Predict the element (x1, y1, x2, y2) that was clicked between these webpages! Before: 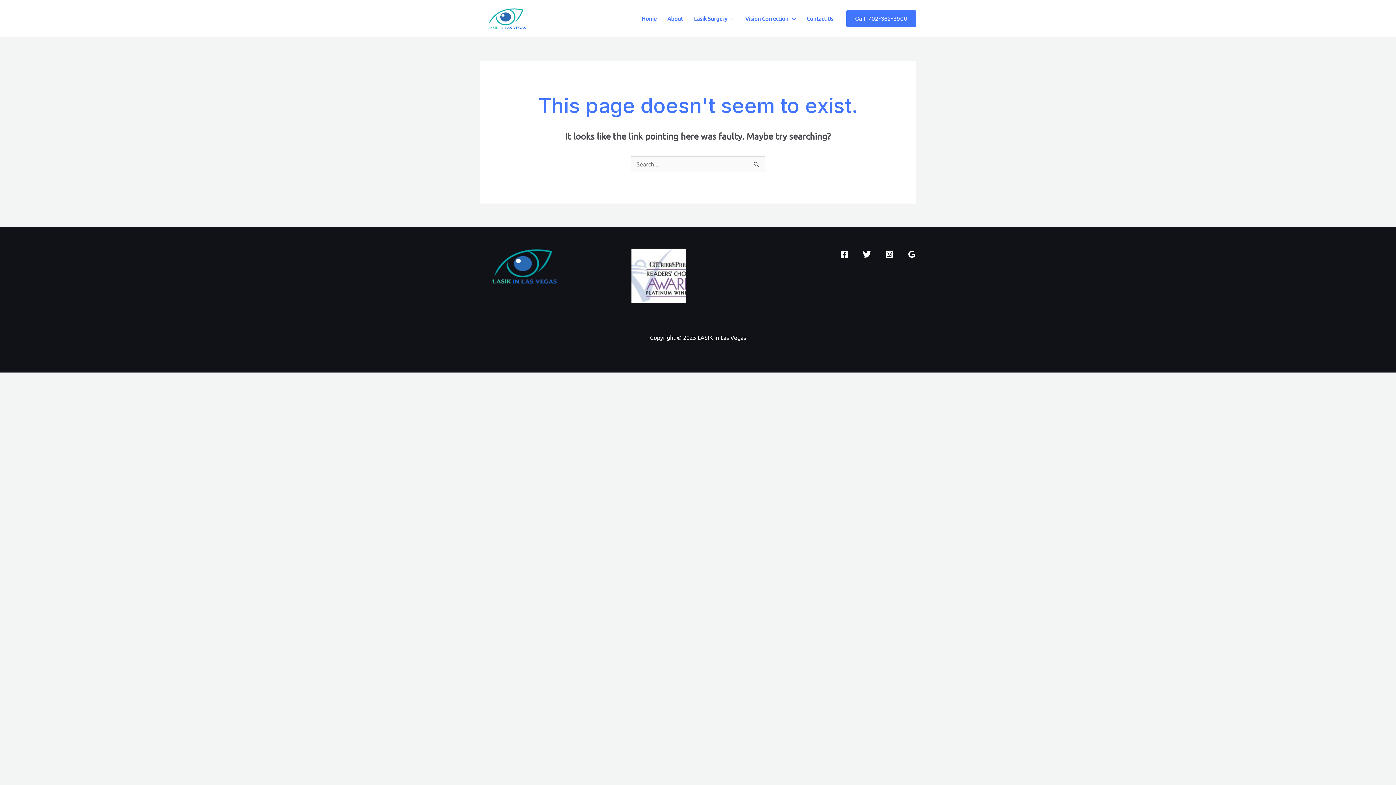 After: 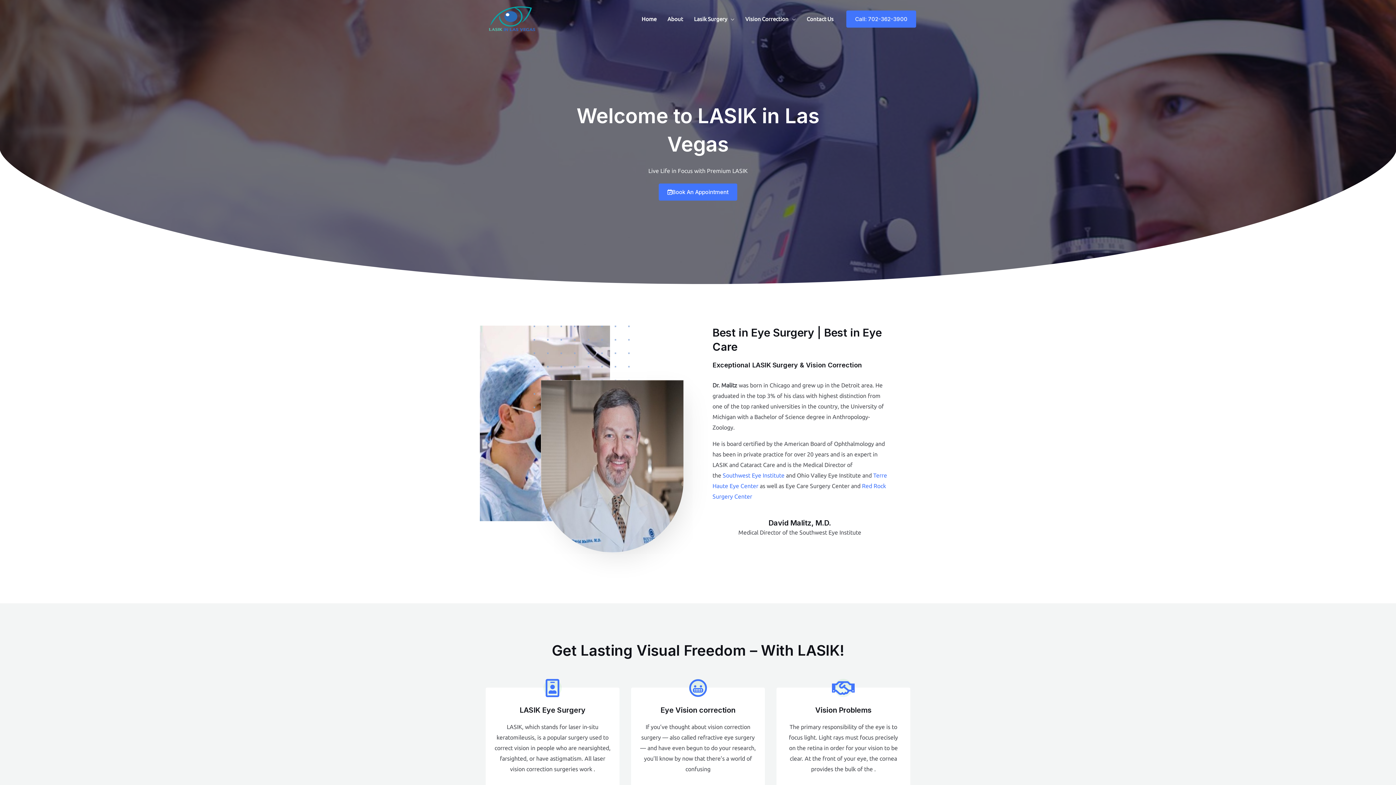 Action: bbox: (480, 14, 534, 21)